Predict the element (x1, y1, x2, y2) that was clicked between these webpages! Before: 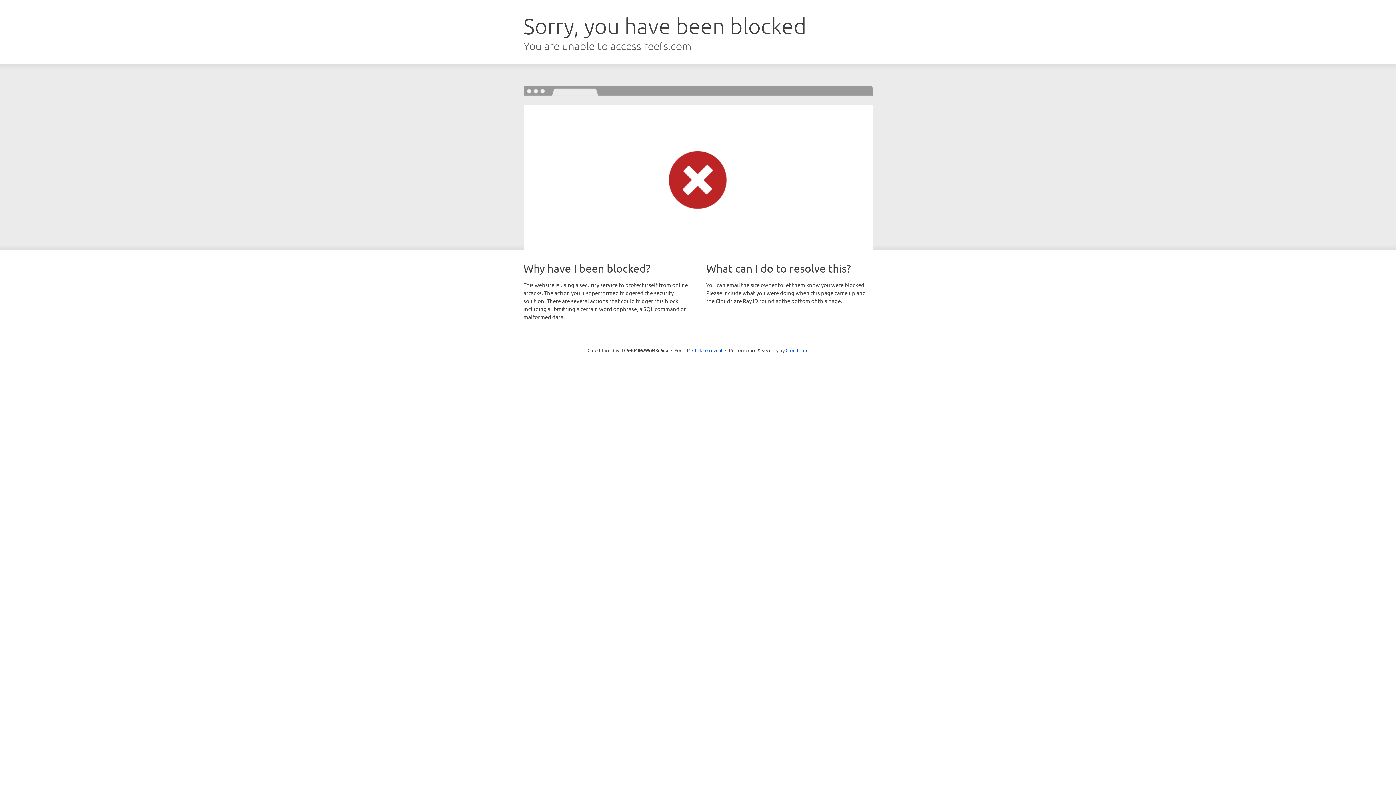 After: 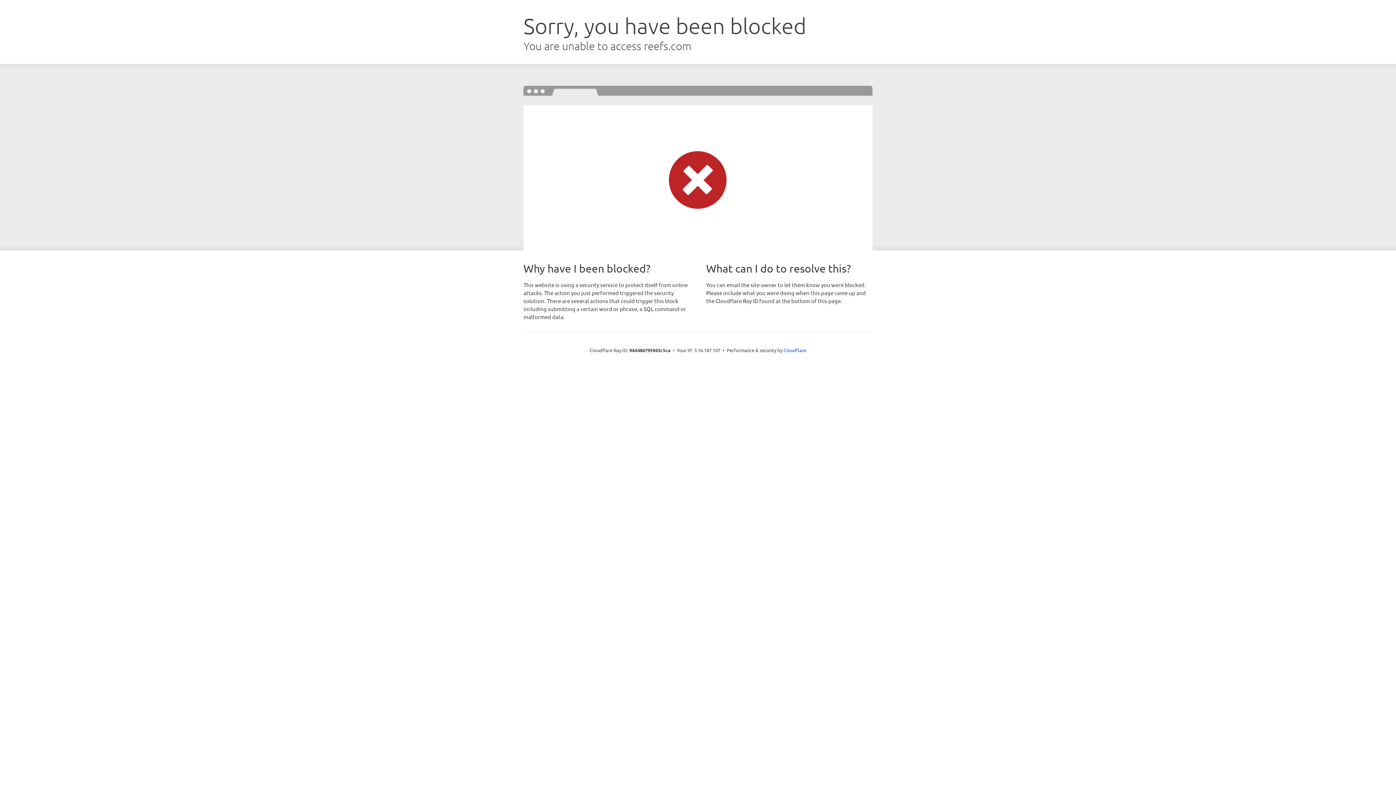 Action: label: Click to reveal bbox: (692, 346, 722, 353)